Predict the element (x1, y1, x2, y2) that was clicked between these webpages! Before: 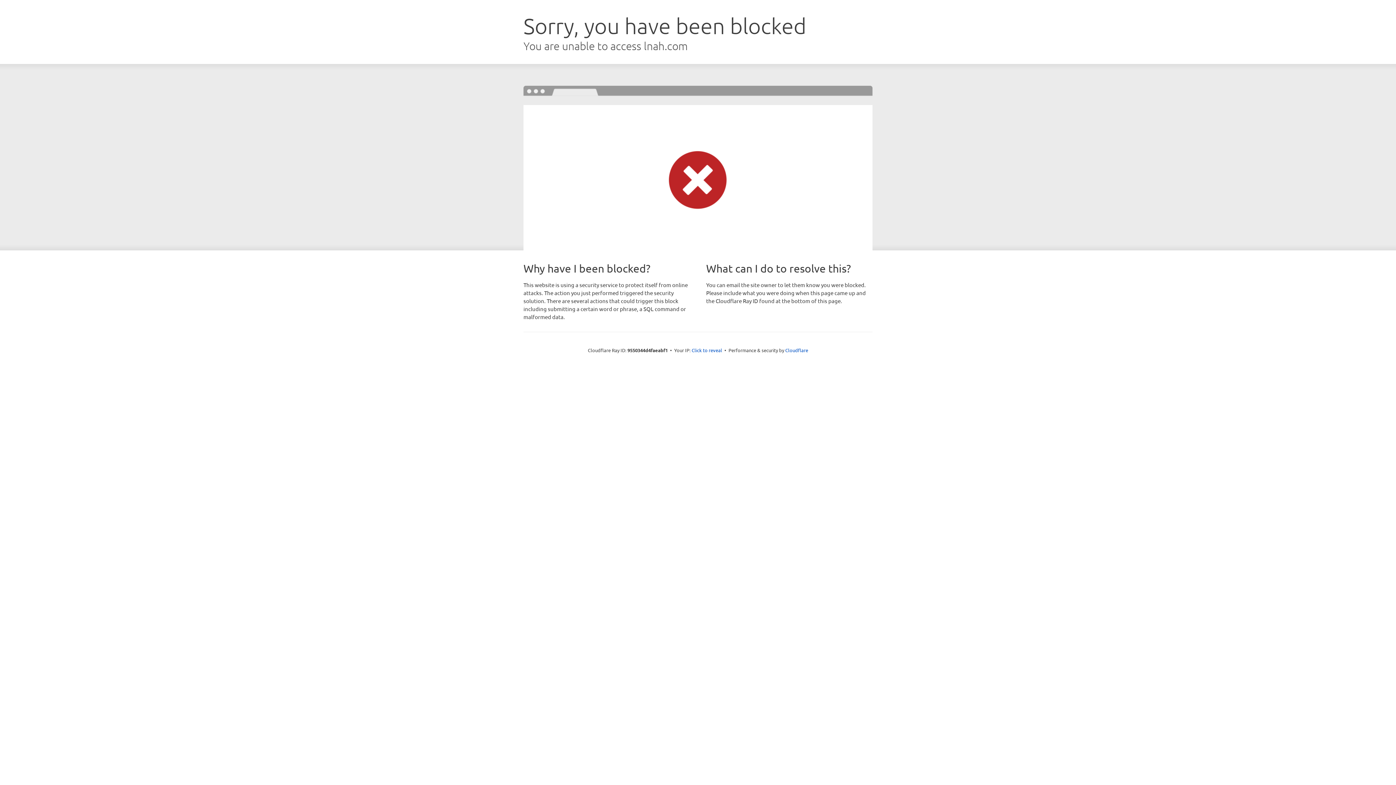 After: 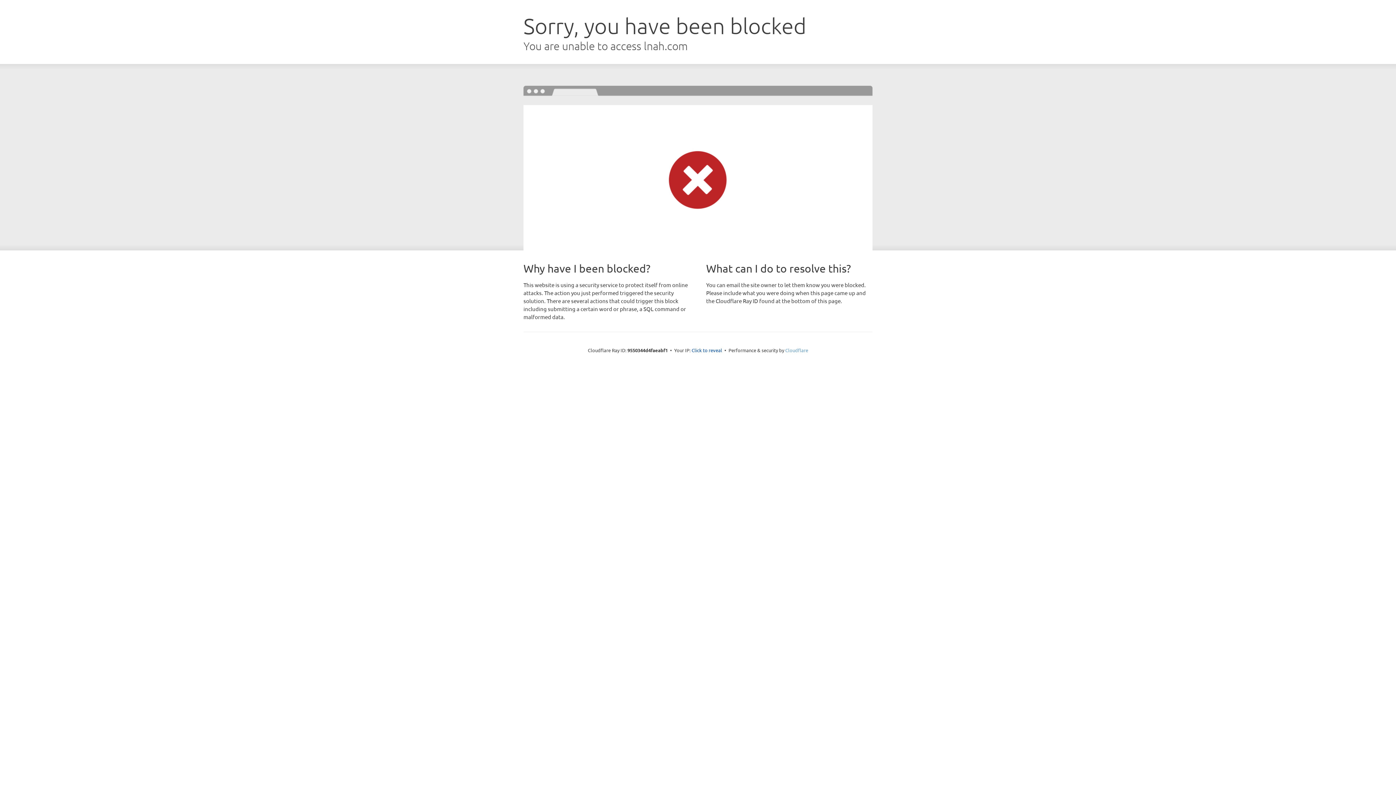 Action: label: Cloudflare bbox: (785, 347, 808, 353)